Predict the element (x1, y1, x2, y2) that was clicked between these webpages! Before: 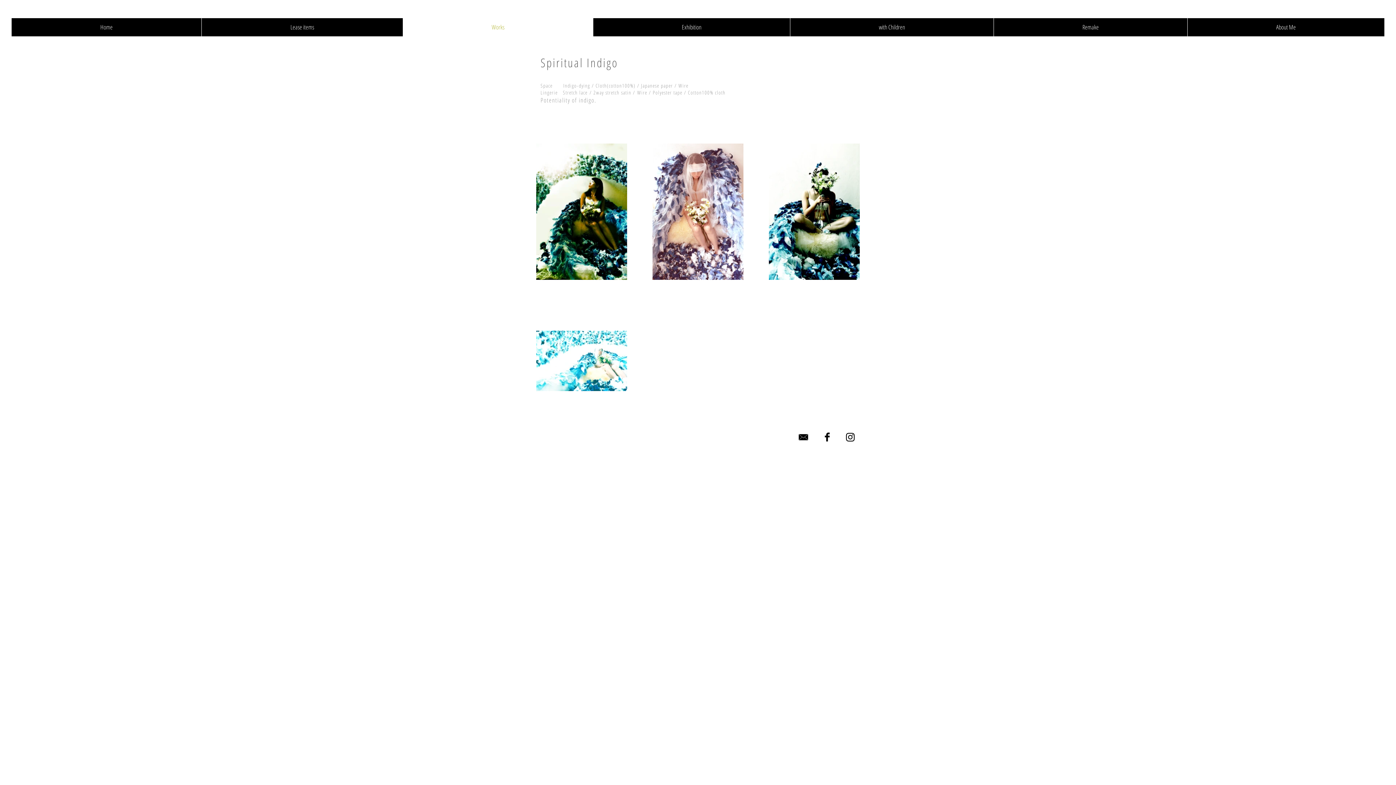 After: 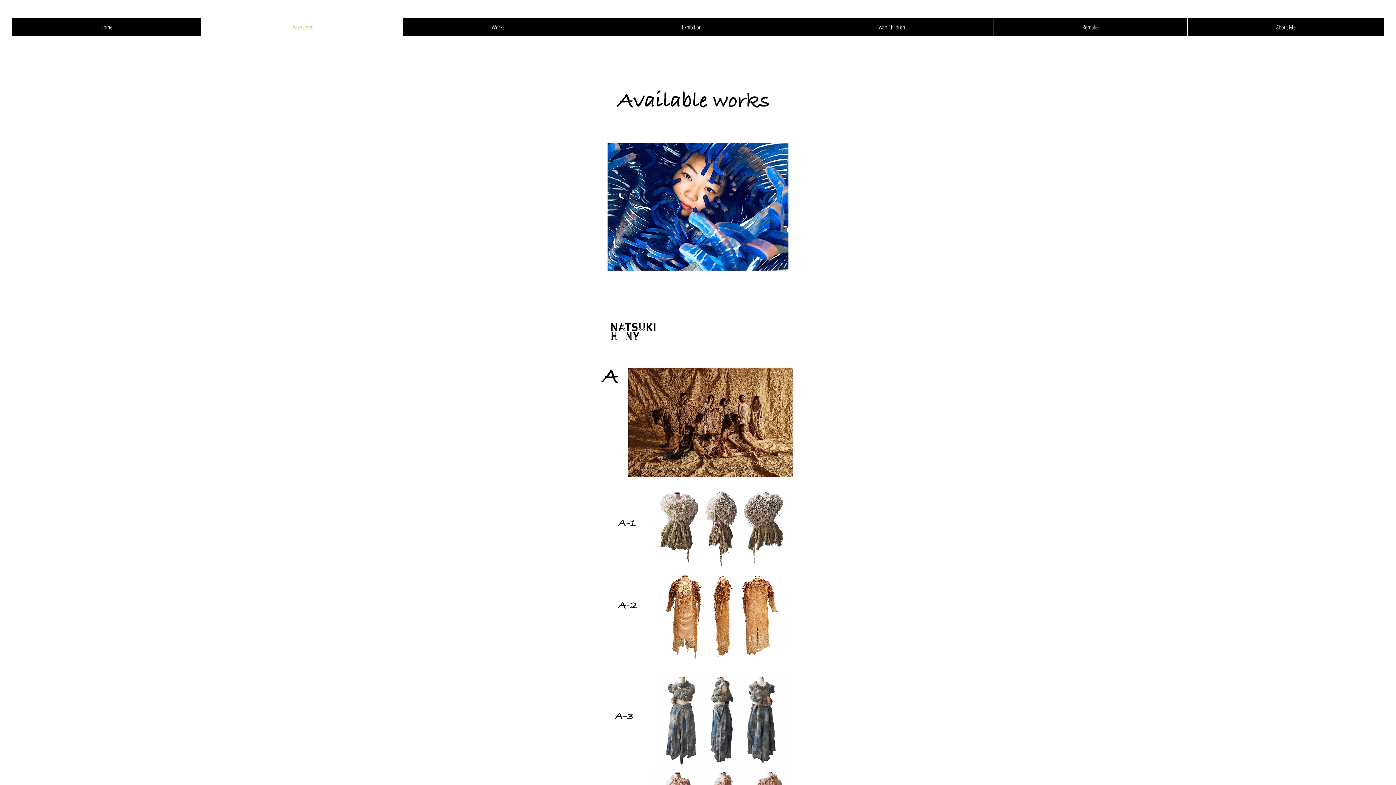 Action: label: Lease items bbox: (201, 18, 402, 36)